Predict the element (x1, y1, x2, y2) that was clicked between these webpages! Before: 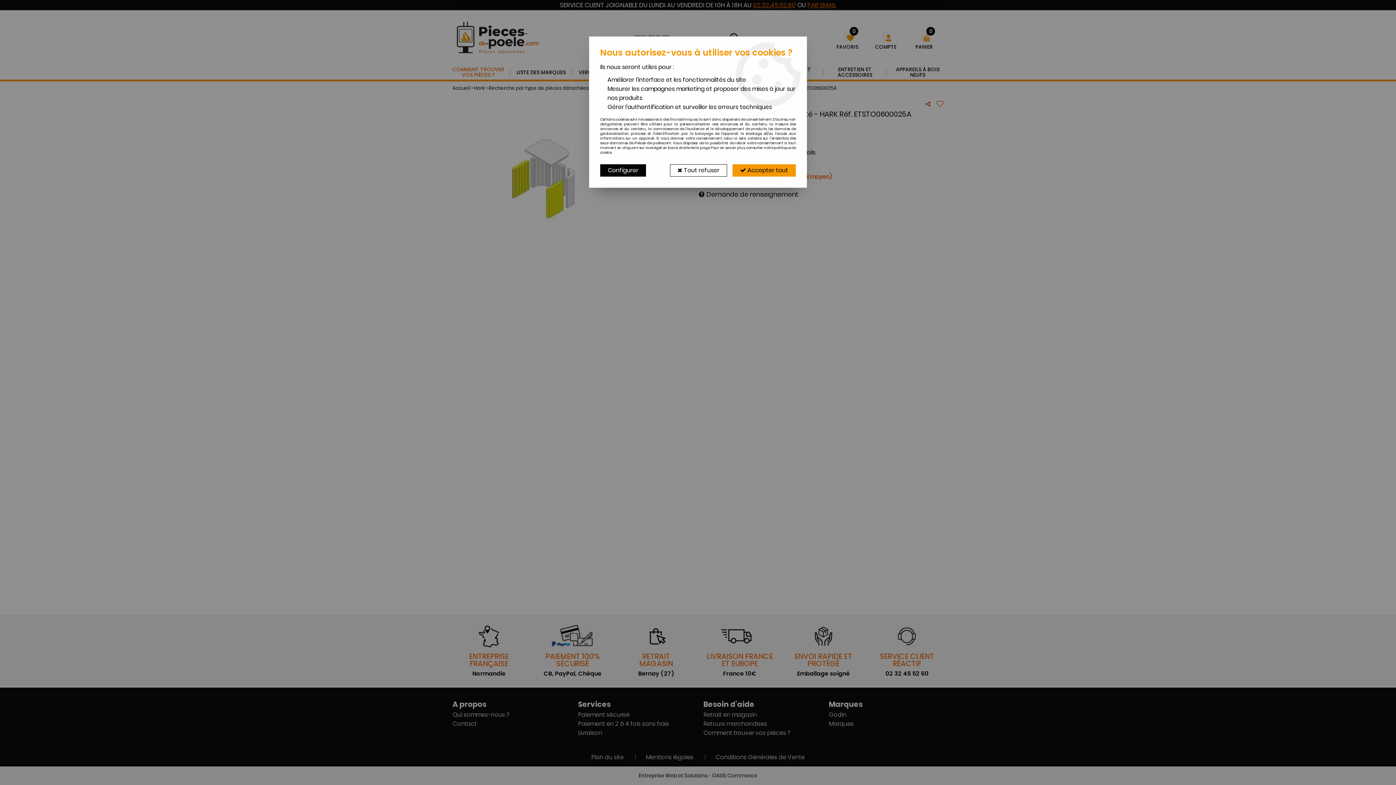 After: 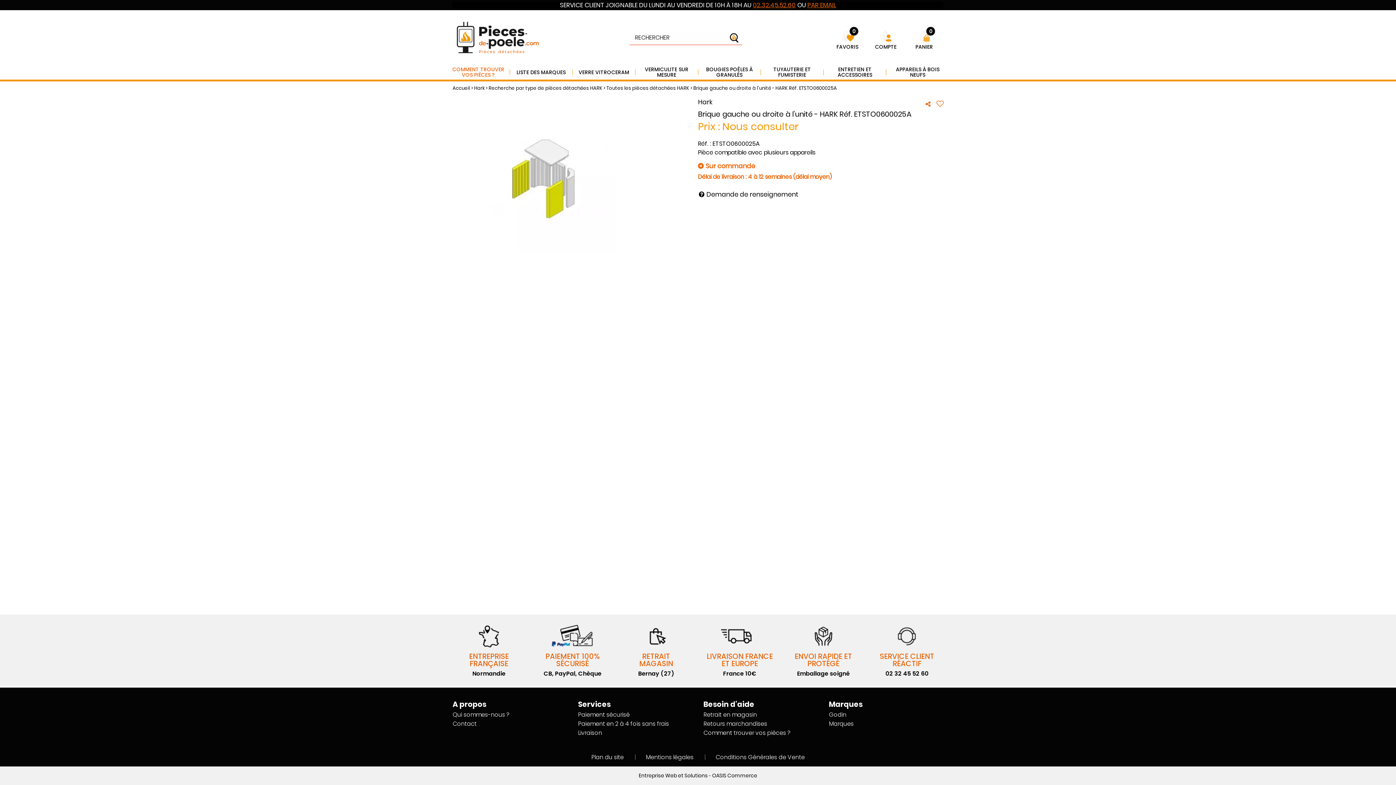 Action: label:  Accepter tout bbox: (732, 164, 796, 176)